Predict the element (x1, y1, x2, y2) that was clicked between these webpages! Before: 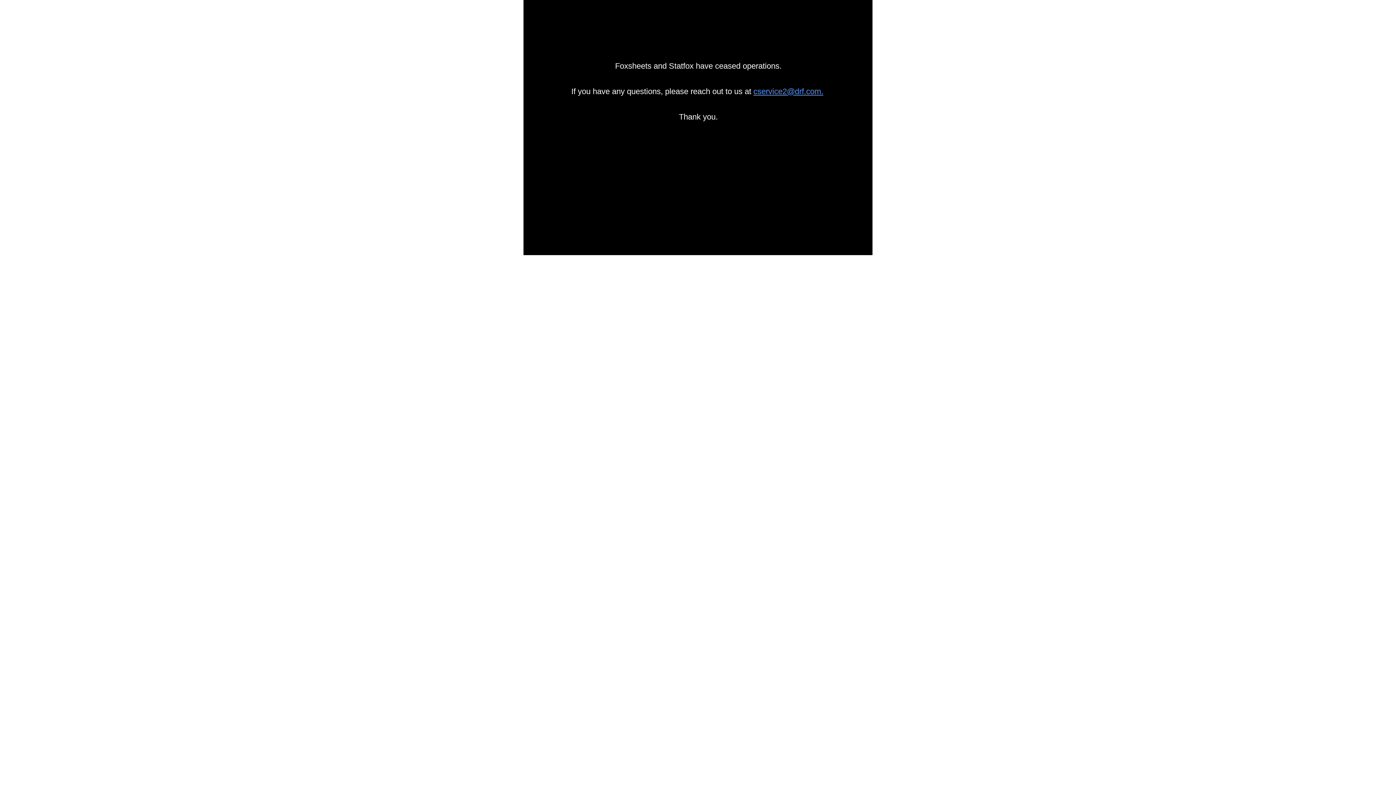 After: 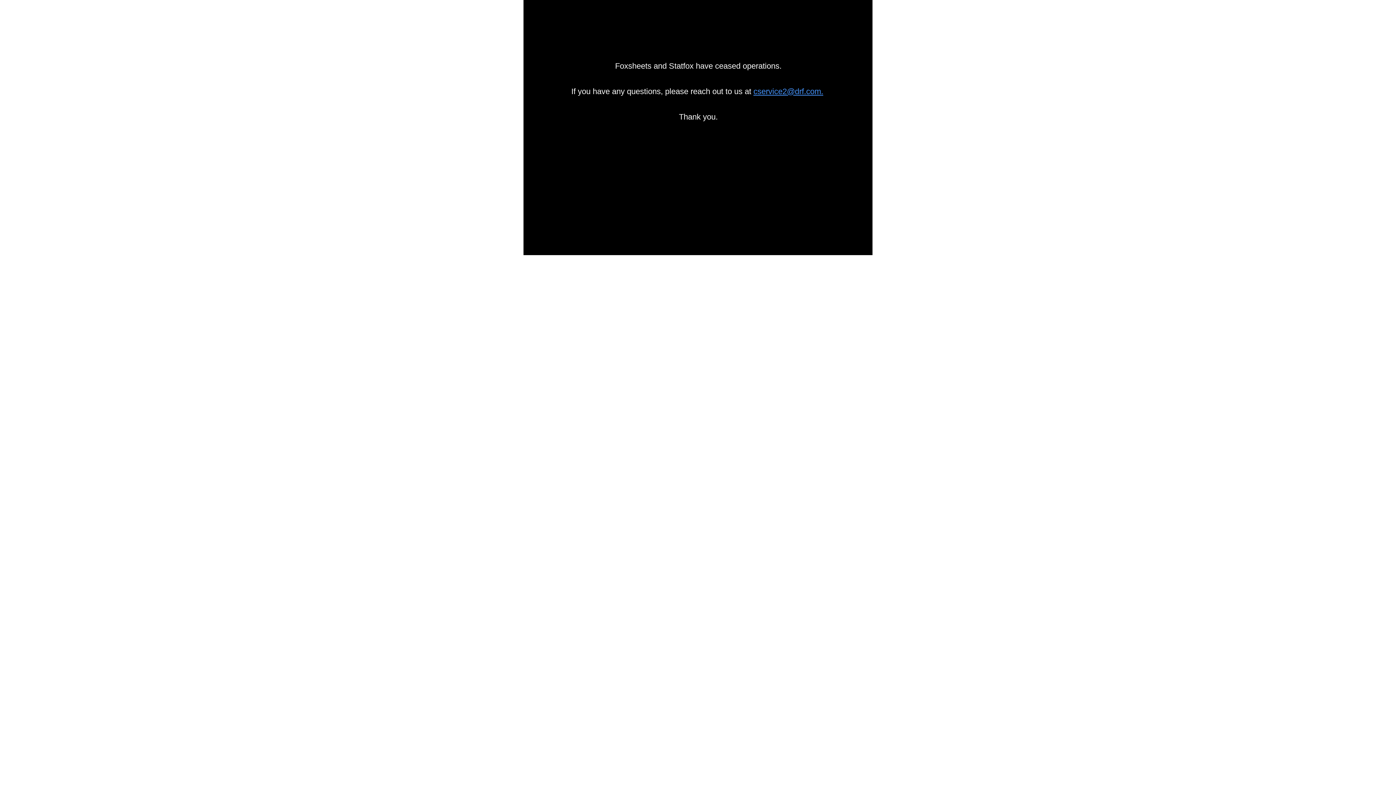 Action: bbox: (753, 86, 823, 96) label: cservice2@drf.com.